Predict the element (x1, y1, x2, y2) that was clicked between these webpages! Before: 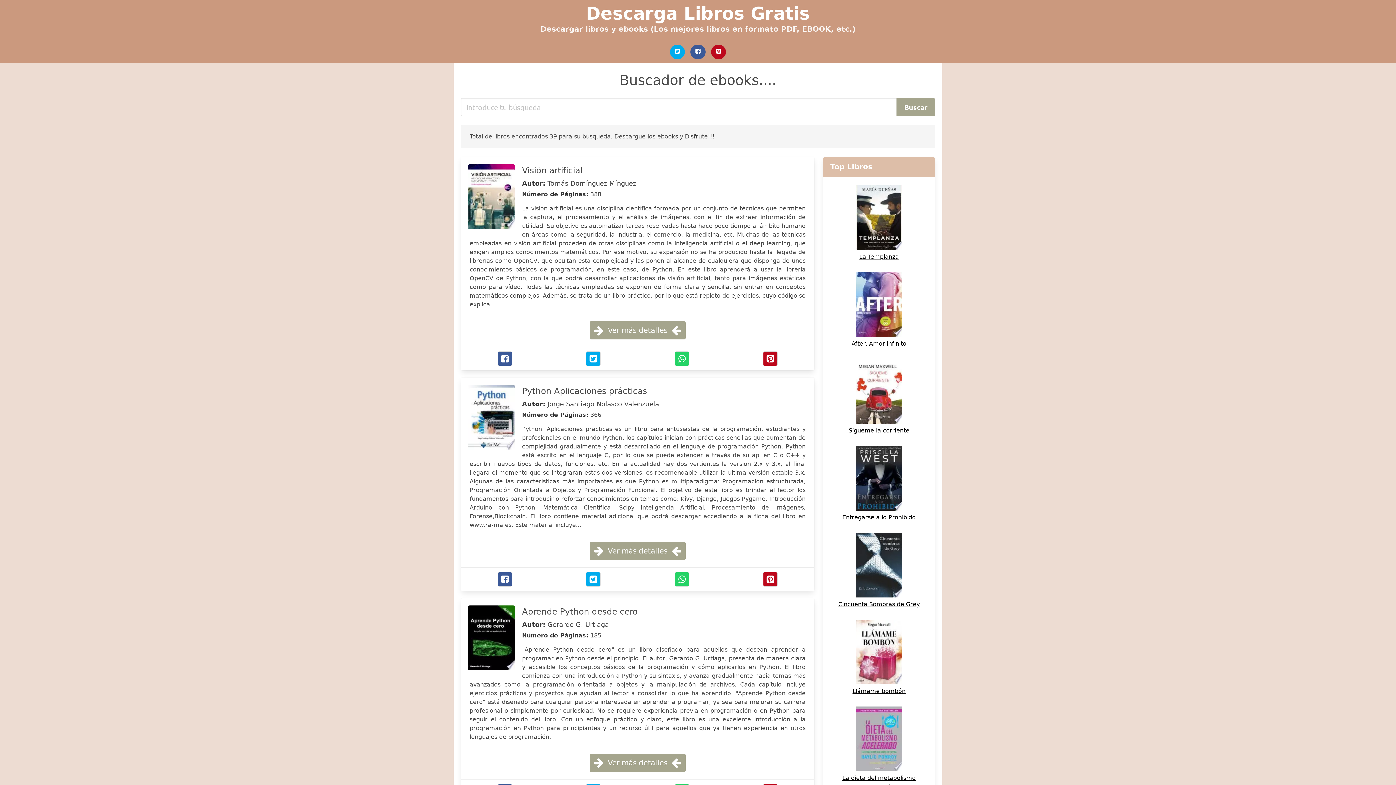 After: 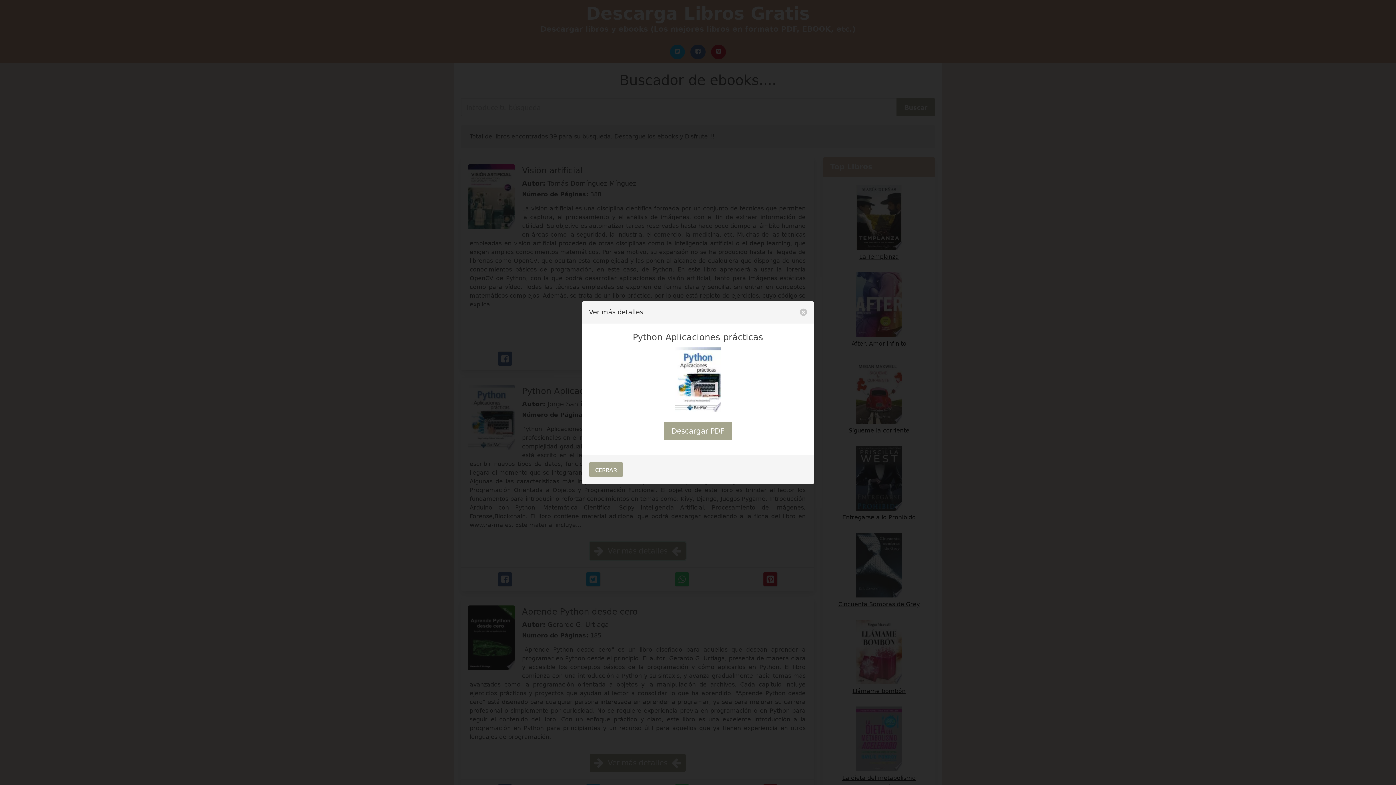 Action: label: Ver más detalles bbox: (589, 542, 685, 560)